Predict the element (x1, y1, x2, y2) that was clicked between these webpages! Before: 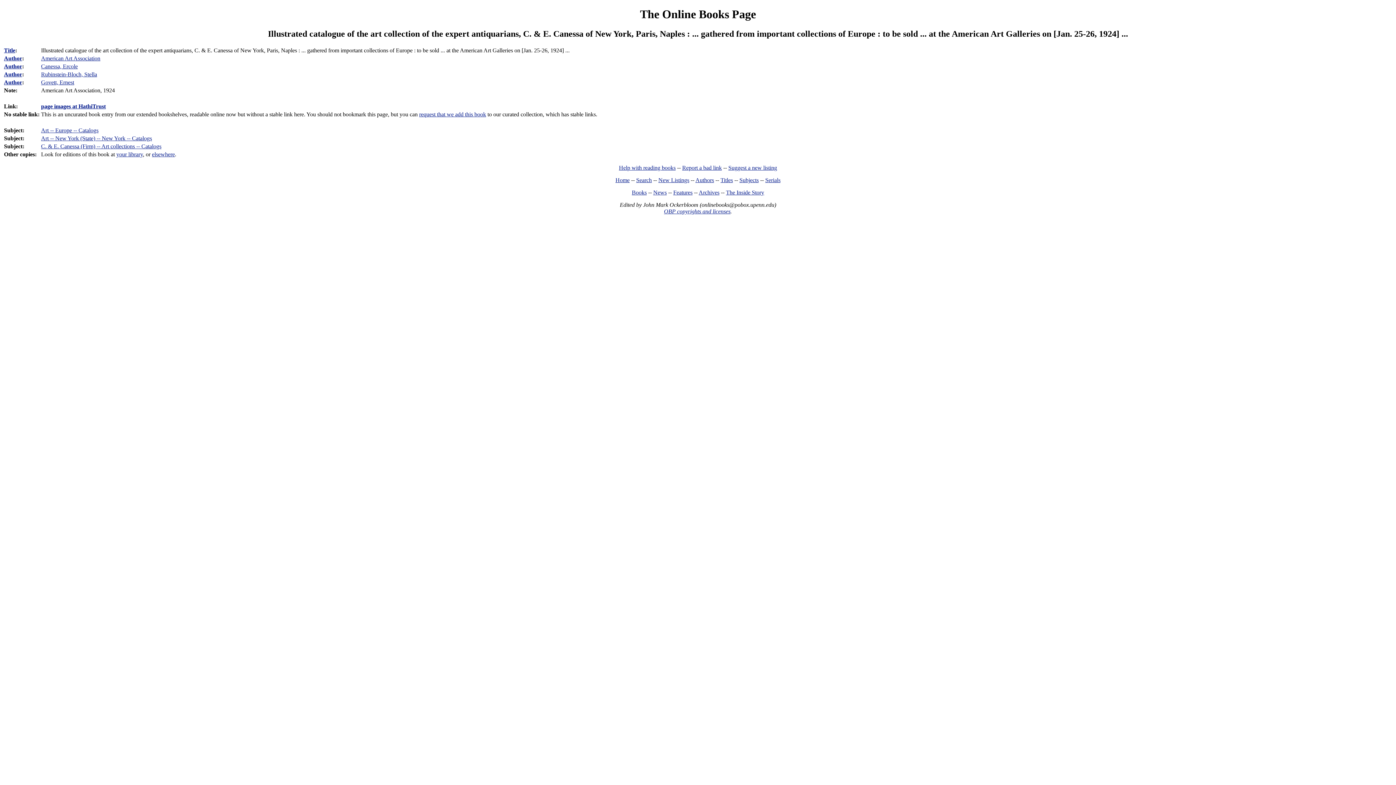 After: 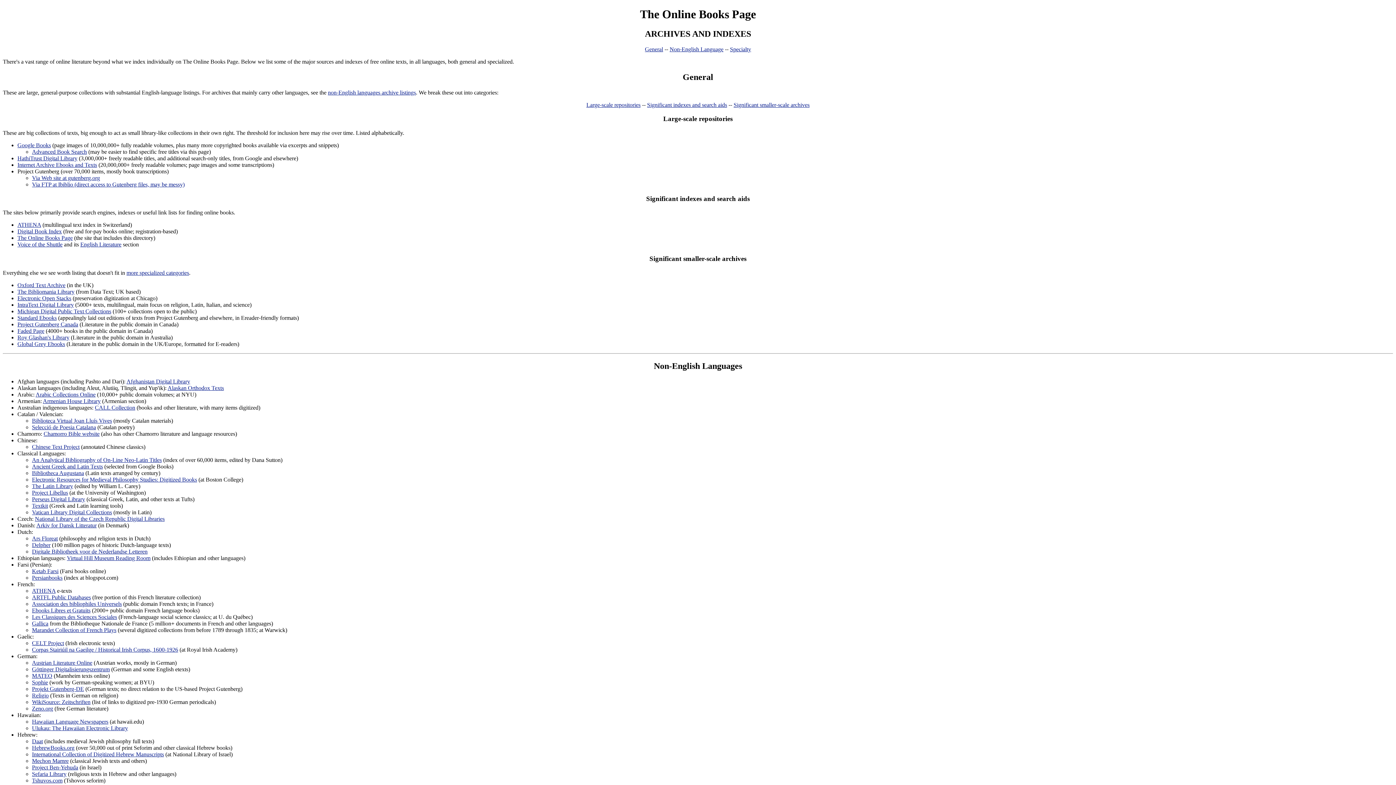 Action: label: Archives bbox: (698, 189, 719, 195)